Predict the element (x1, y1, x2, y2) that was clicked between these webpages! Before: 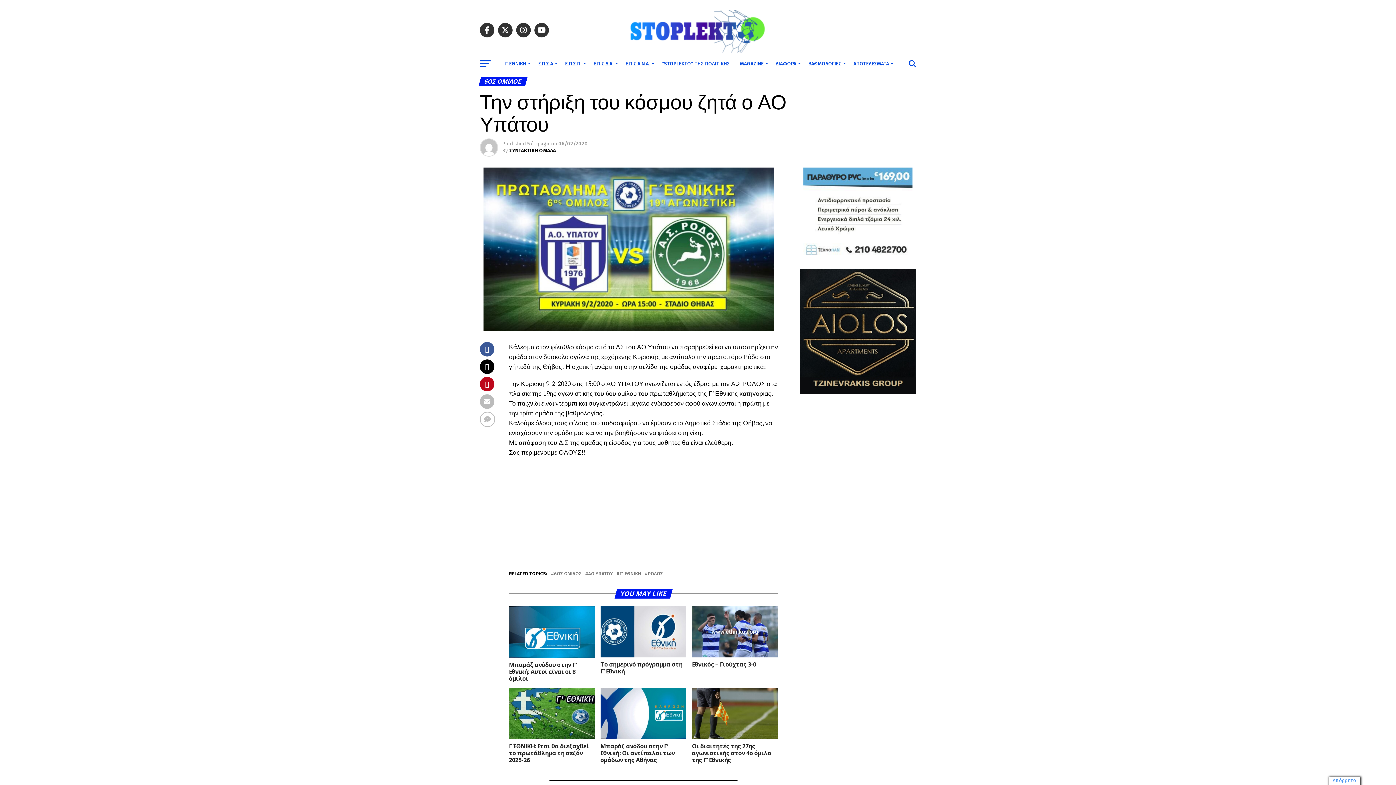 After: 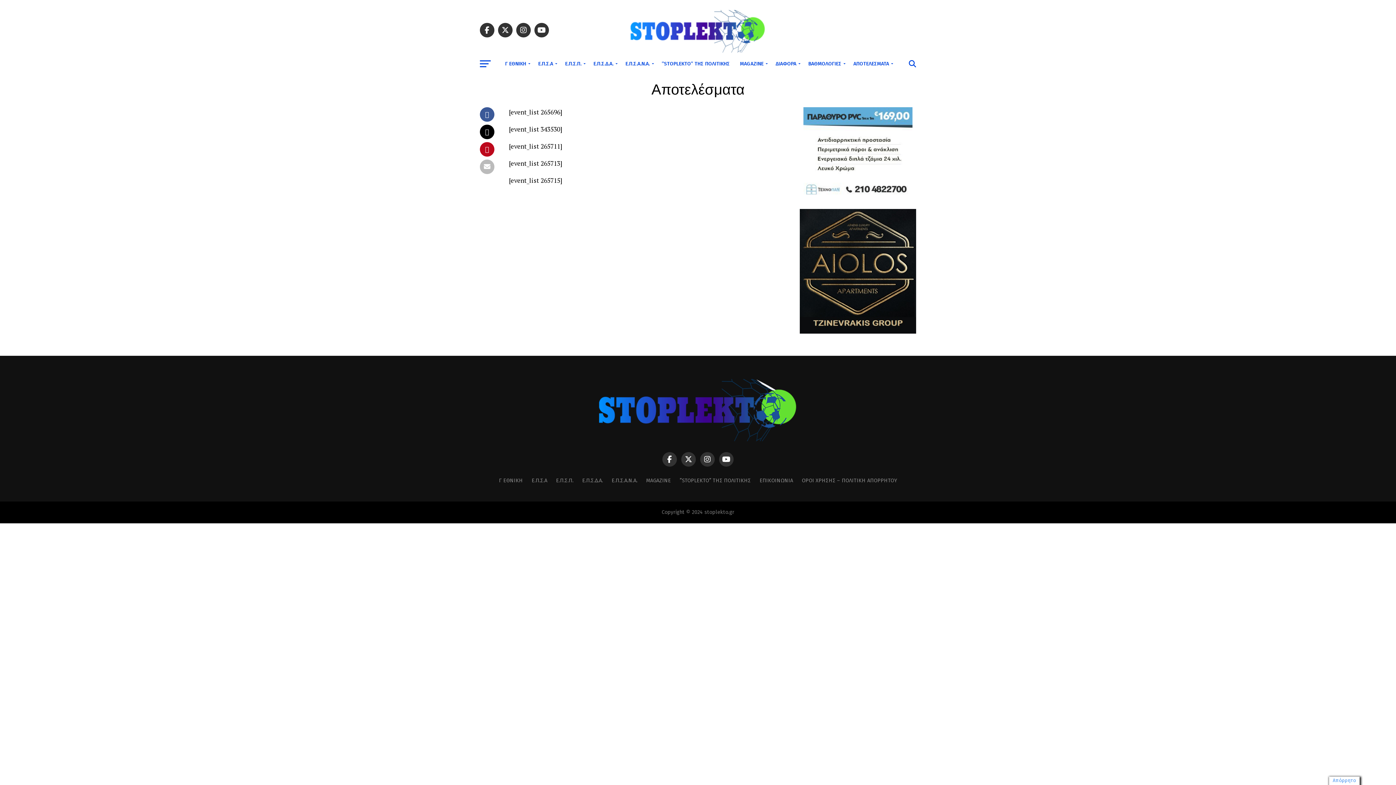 Action: label: ΑΠΟΤΕΛΕΣΜΑΤΑ bbox: (849, 54, 895, 73)